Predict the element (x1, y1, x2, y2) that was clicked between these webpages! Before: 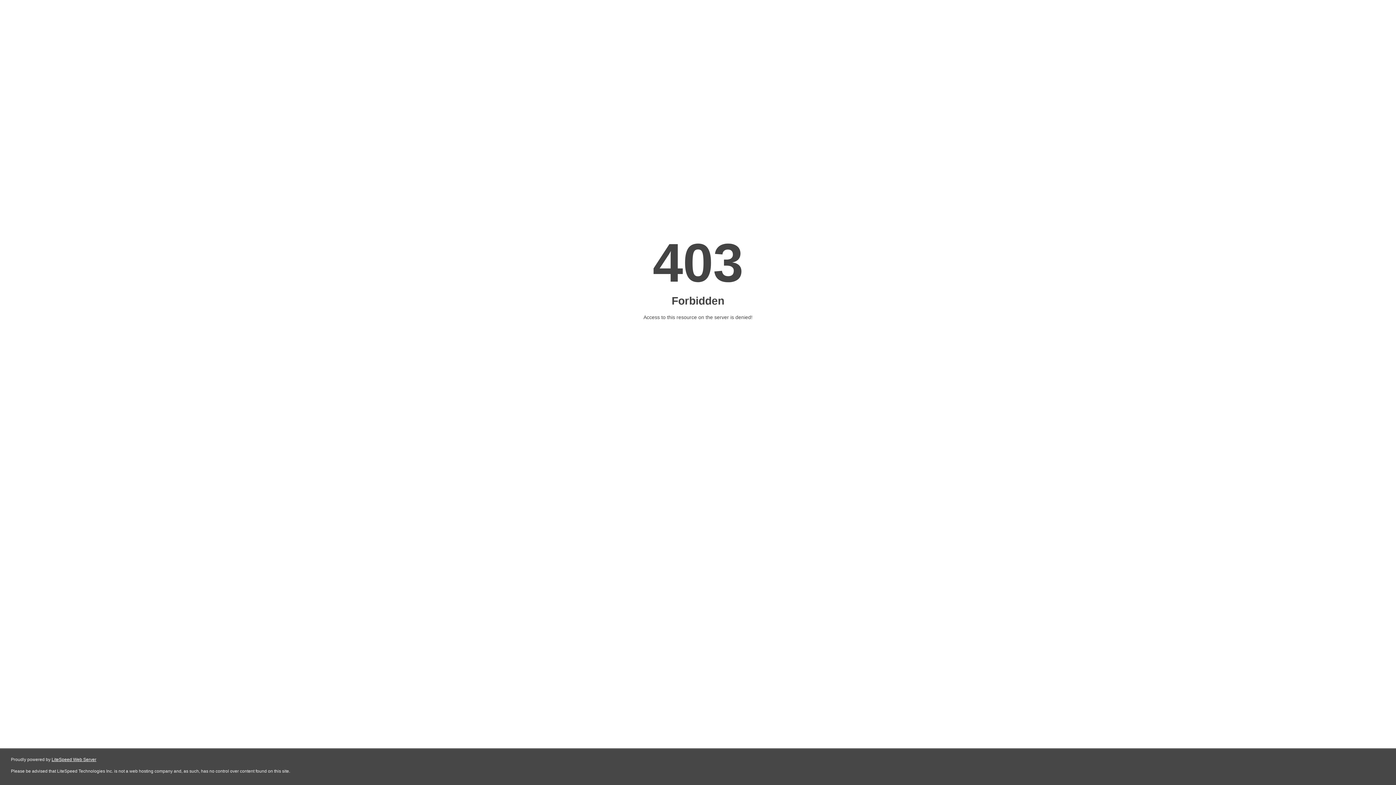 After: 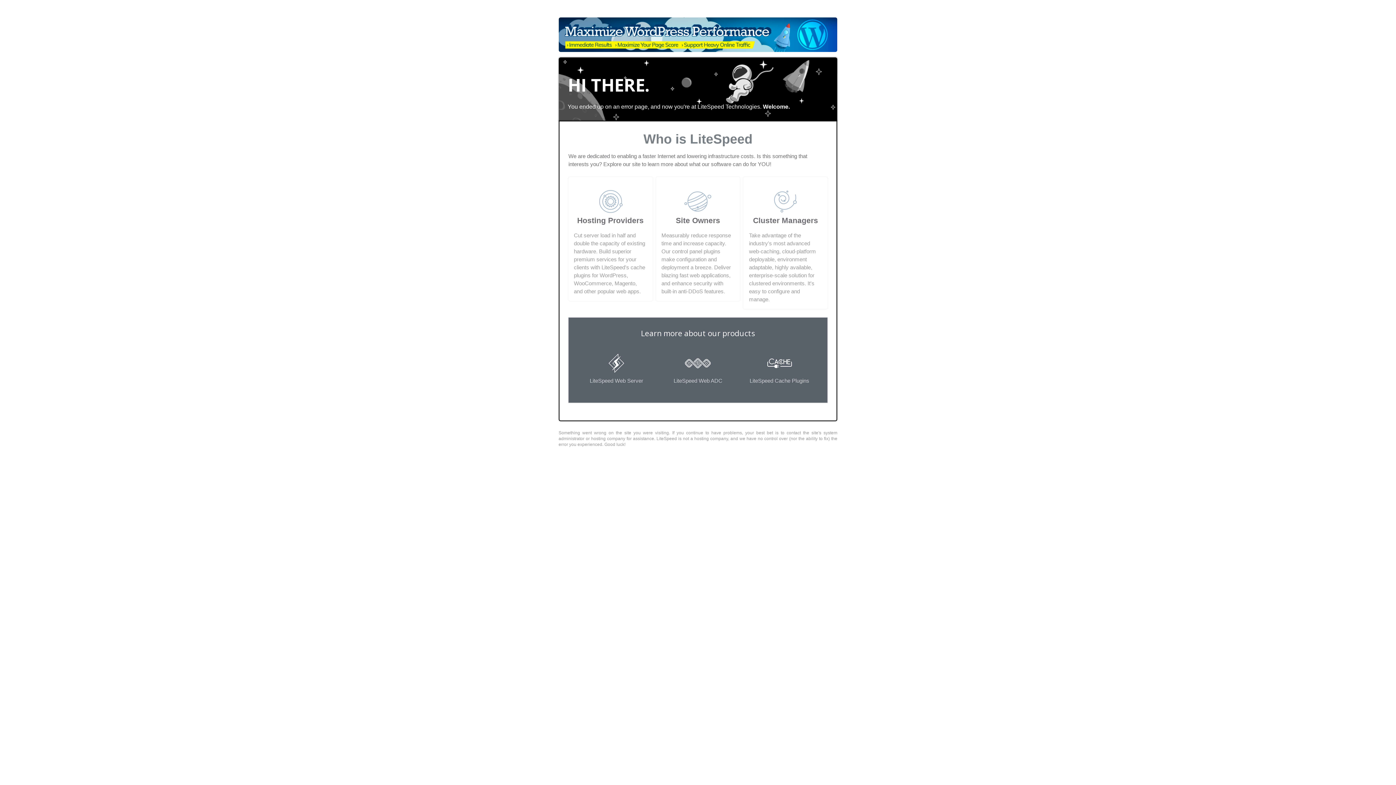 Action: bbox: (51, 757, 96, 762) label: LiteSpeed Web Server